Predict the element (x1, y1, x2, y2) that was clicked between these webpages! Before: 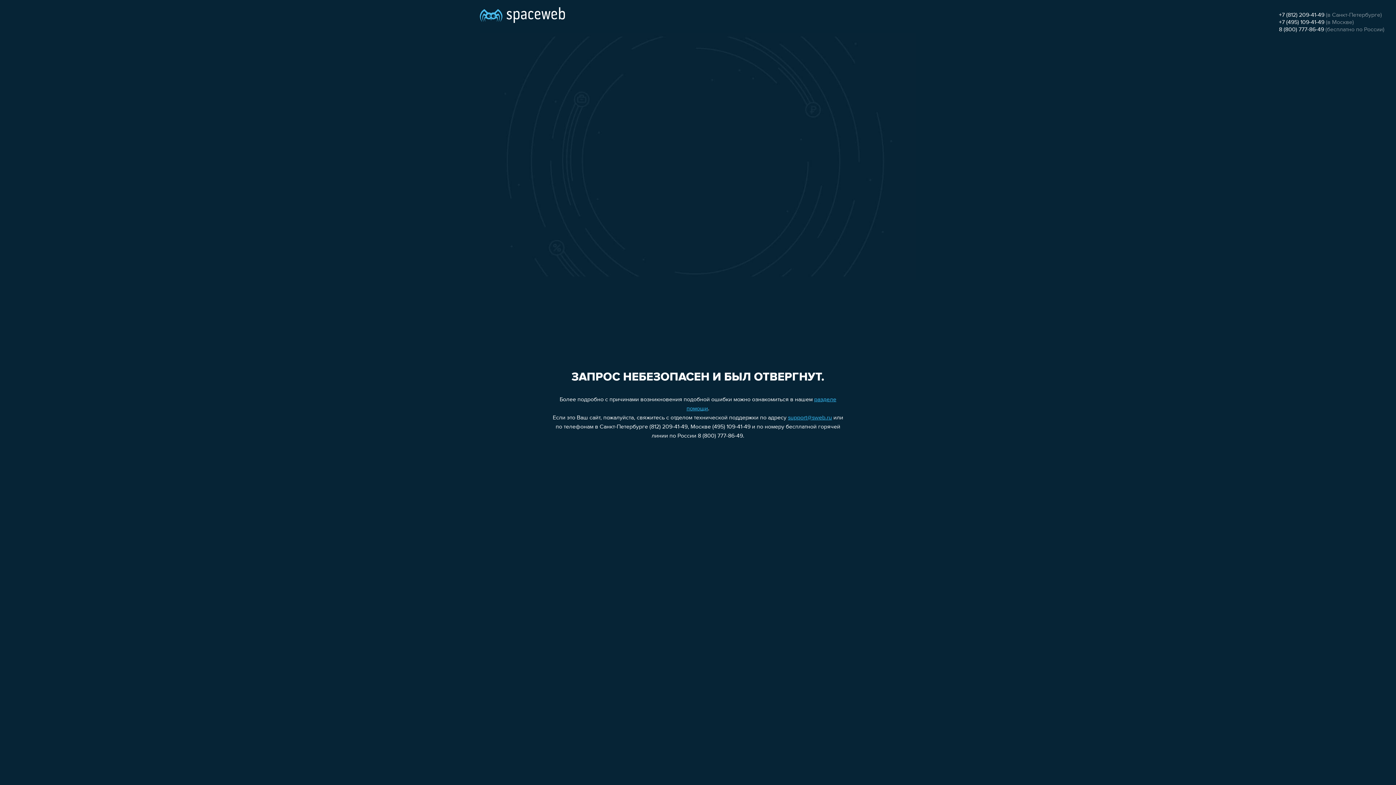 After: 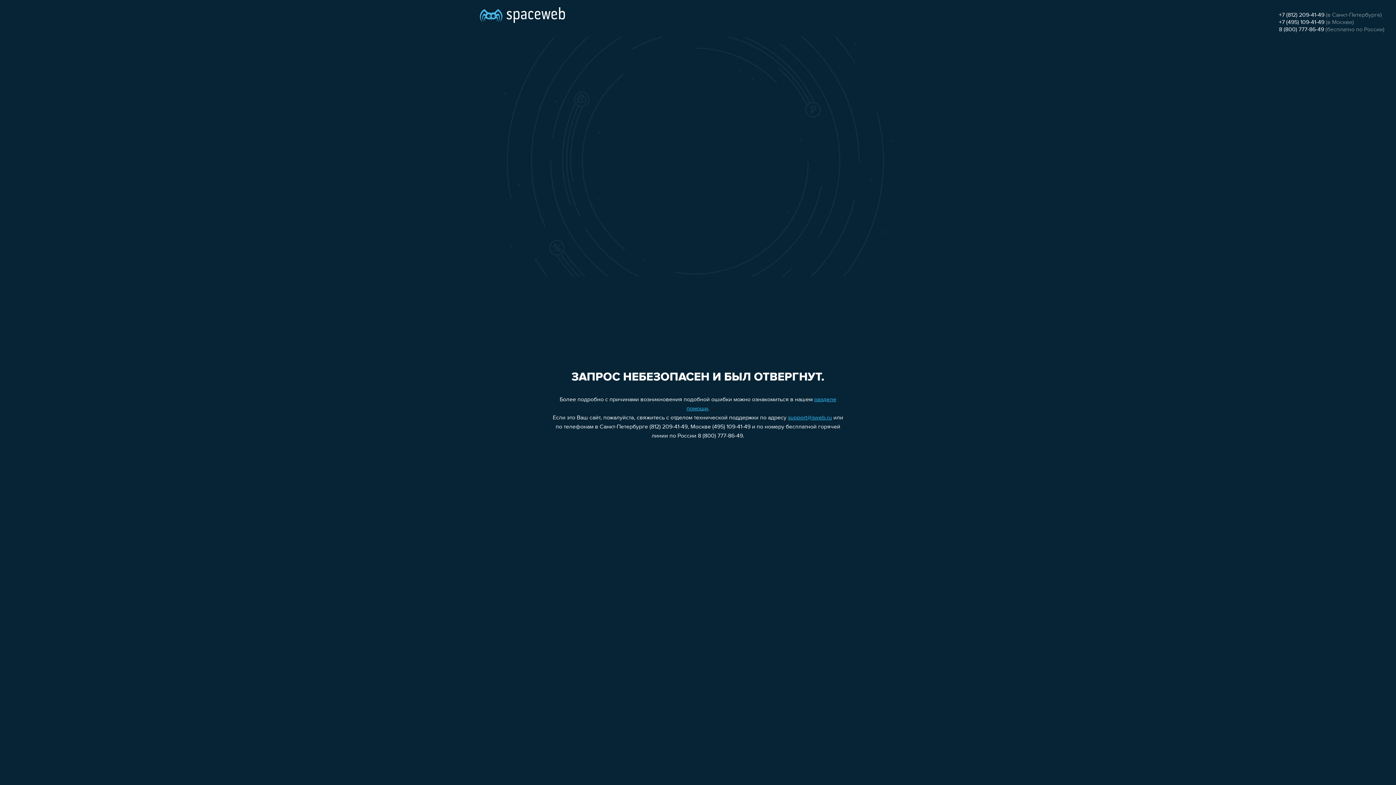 Action: bbox: (1279, 12, 1324, 18) label: +7 (812) 209-41-49